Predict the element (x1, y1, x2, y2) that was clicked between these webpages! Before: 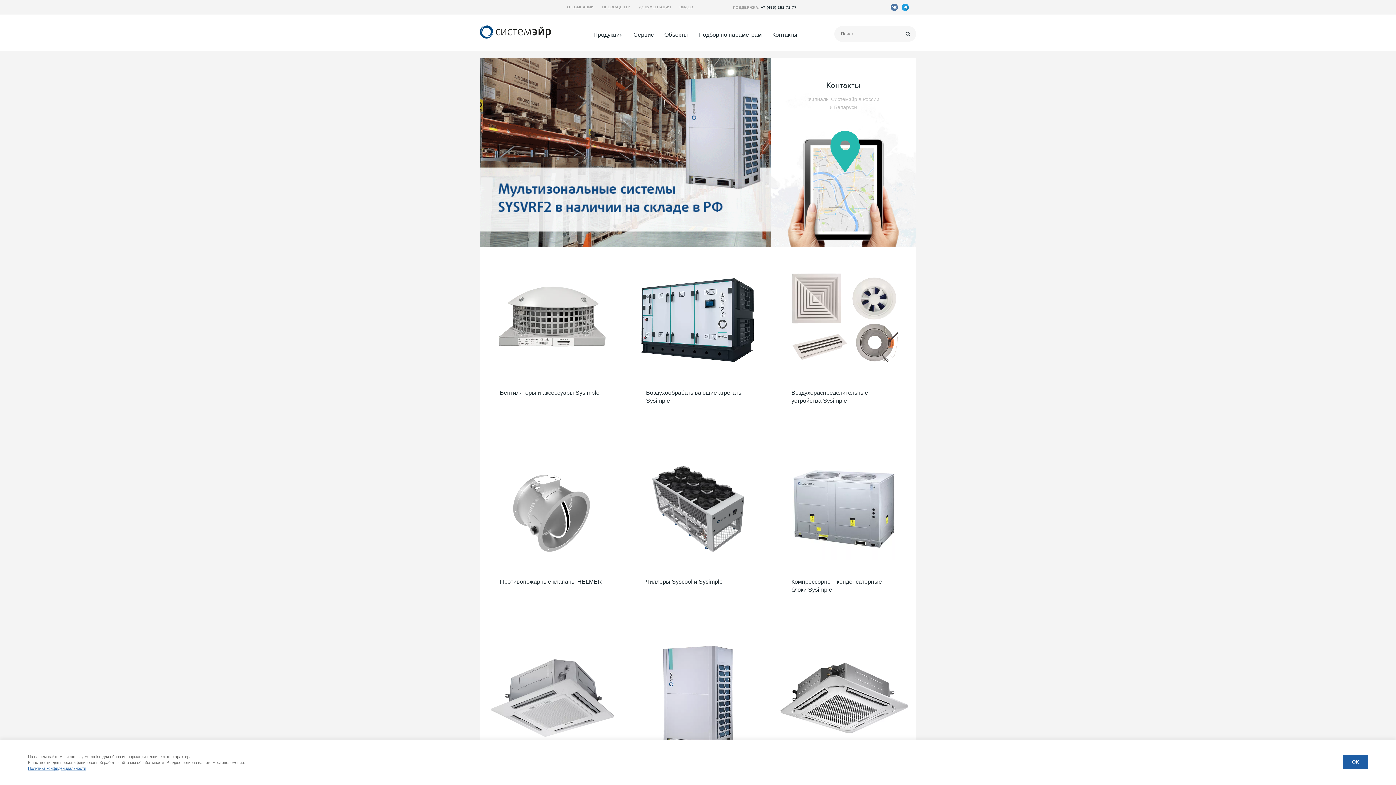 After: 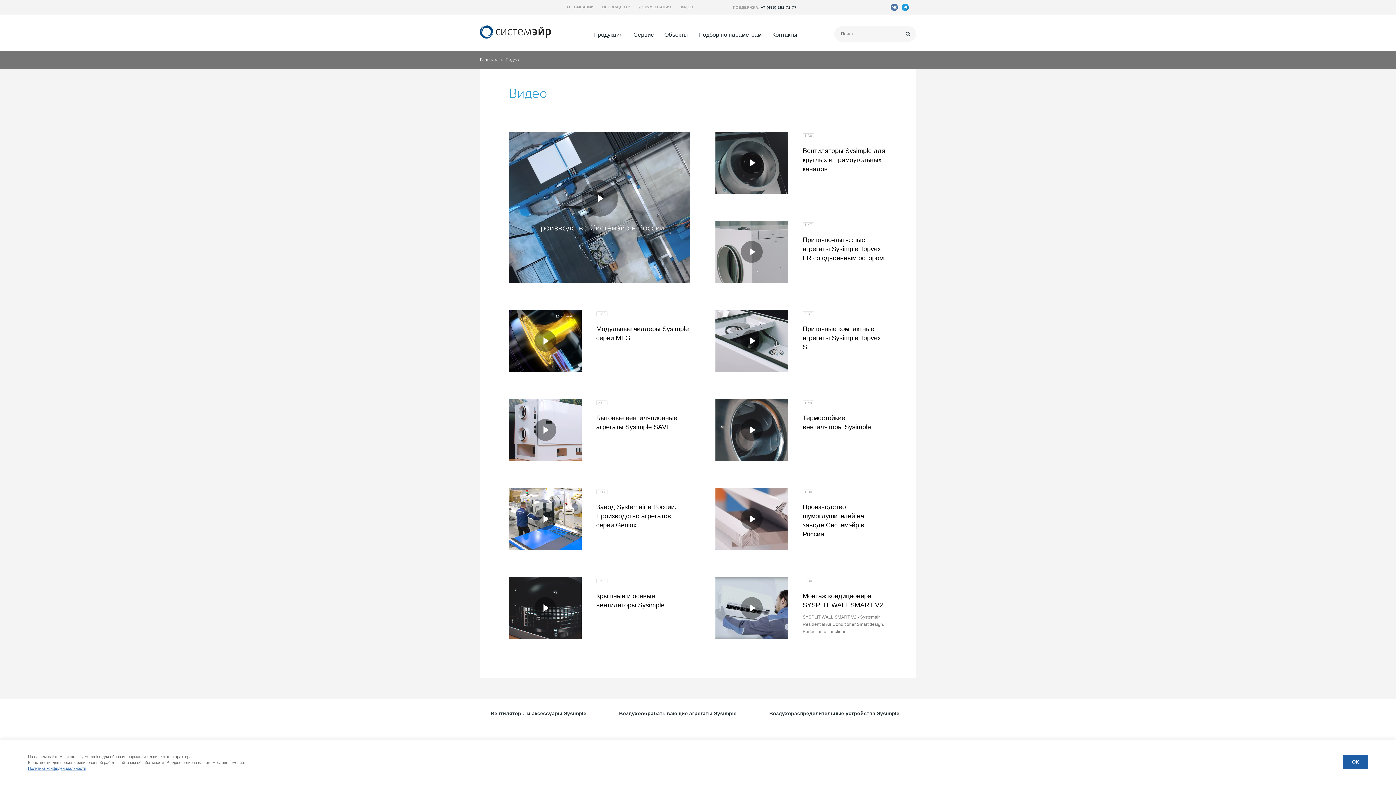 Action: bbox: (679, 0, 693, 14) label: ВИДЕО